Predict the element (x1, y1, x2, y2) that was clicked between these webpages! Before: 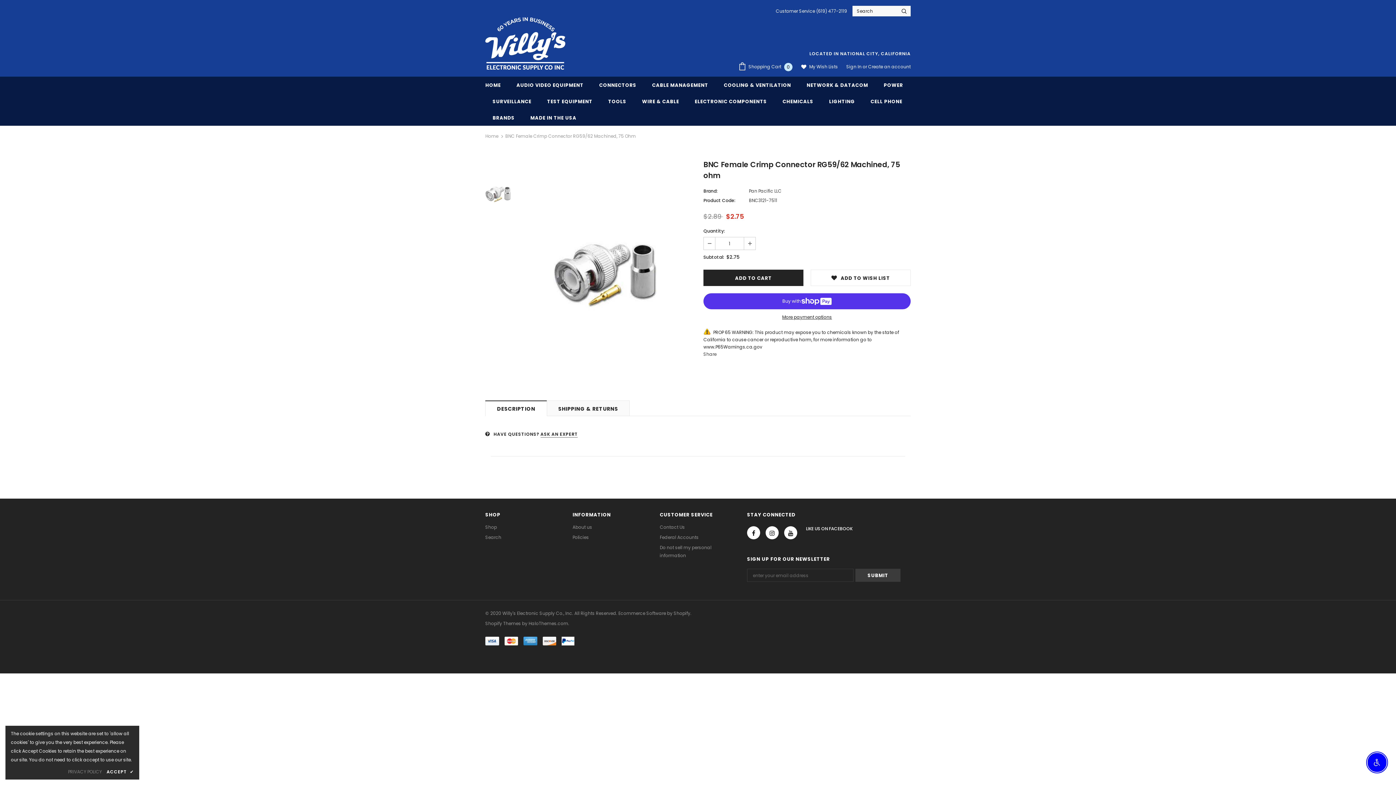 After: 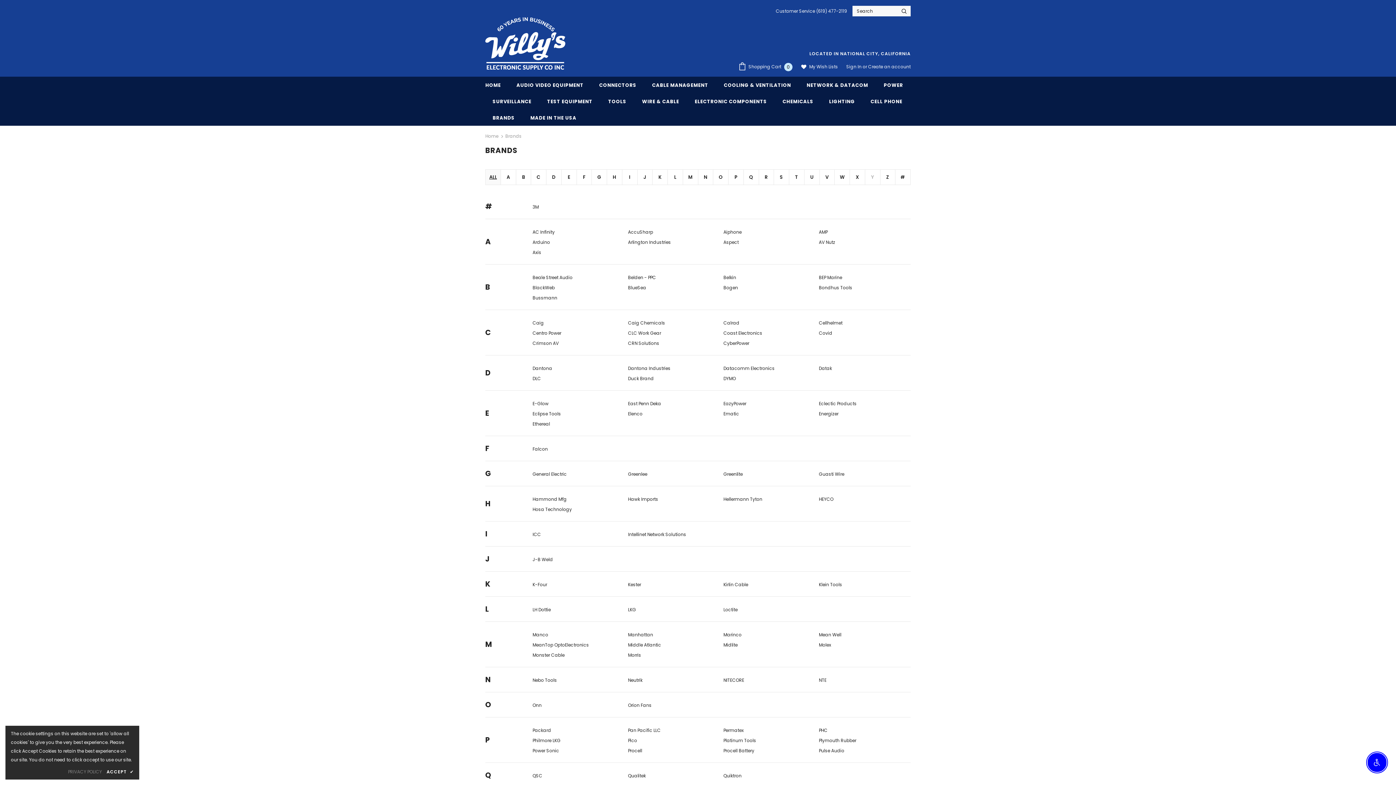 Action: bbox: (492, 109, 514, 125) label: BRANDS